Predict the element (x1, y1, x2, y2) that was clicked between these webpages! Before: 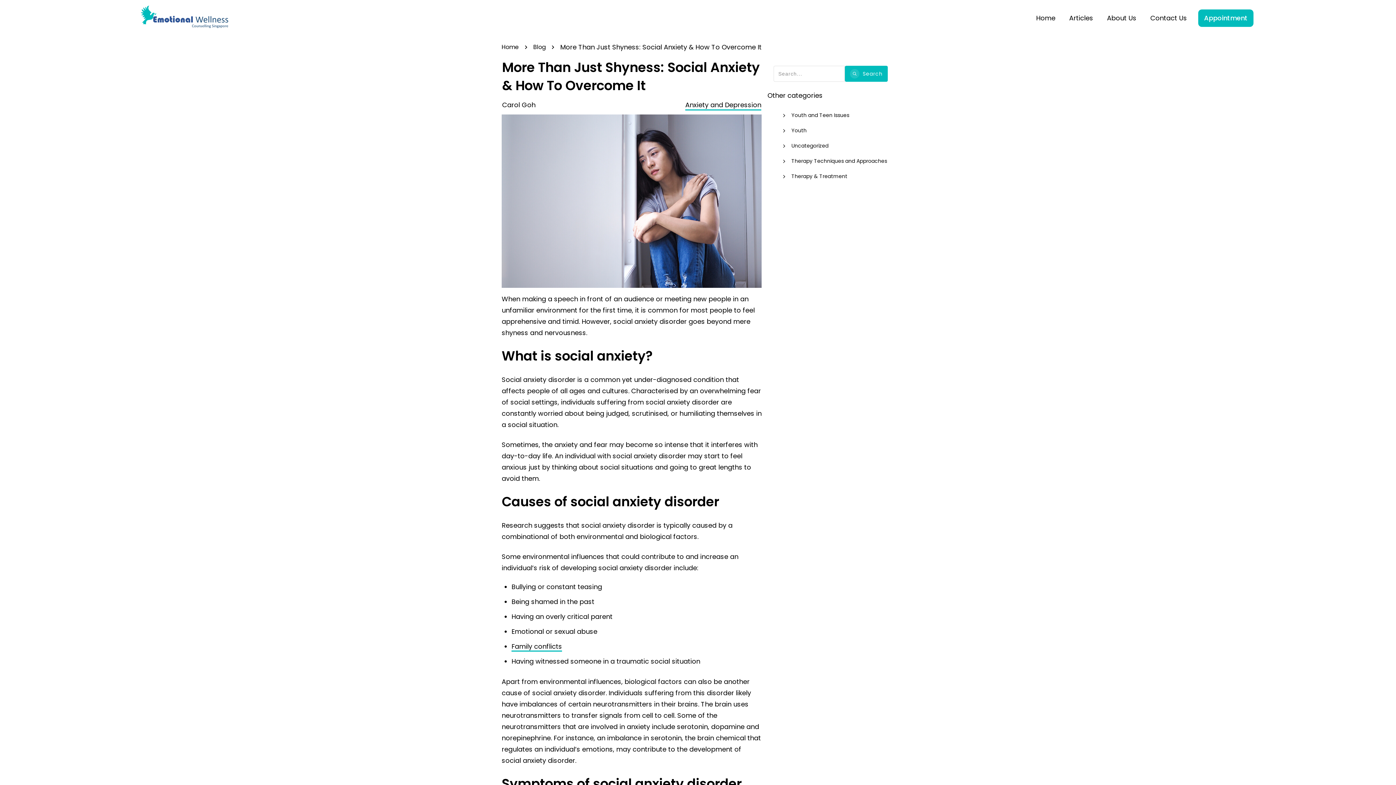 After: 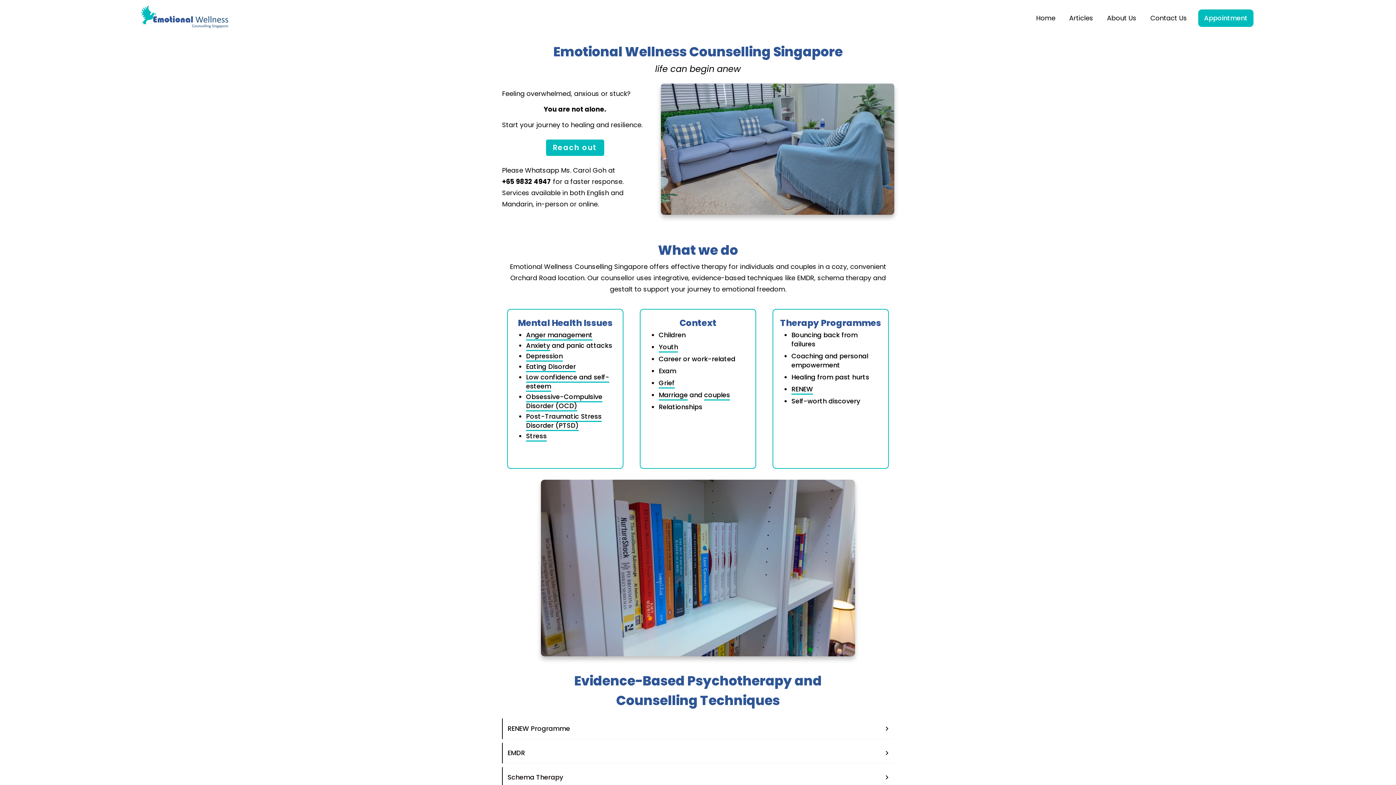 Action: bbox: (139, 5, 234, 30)